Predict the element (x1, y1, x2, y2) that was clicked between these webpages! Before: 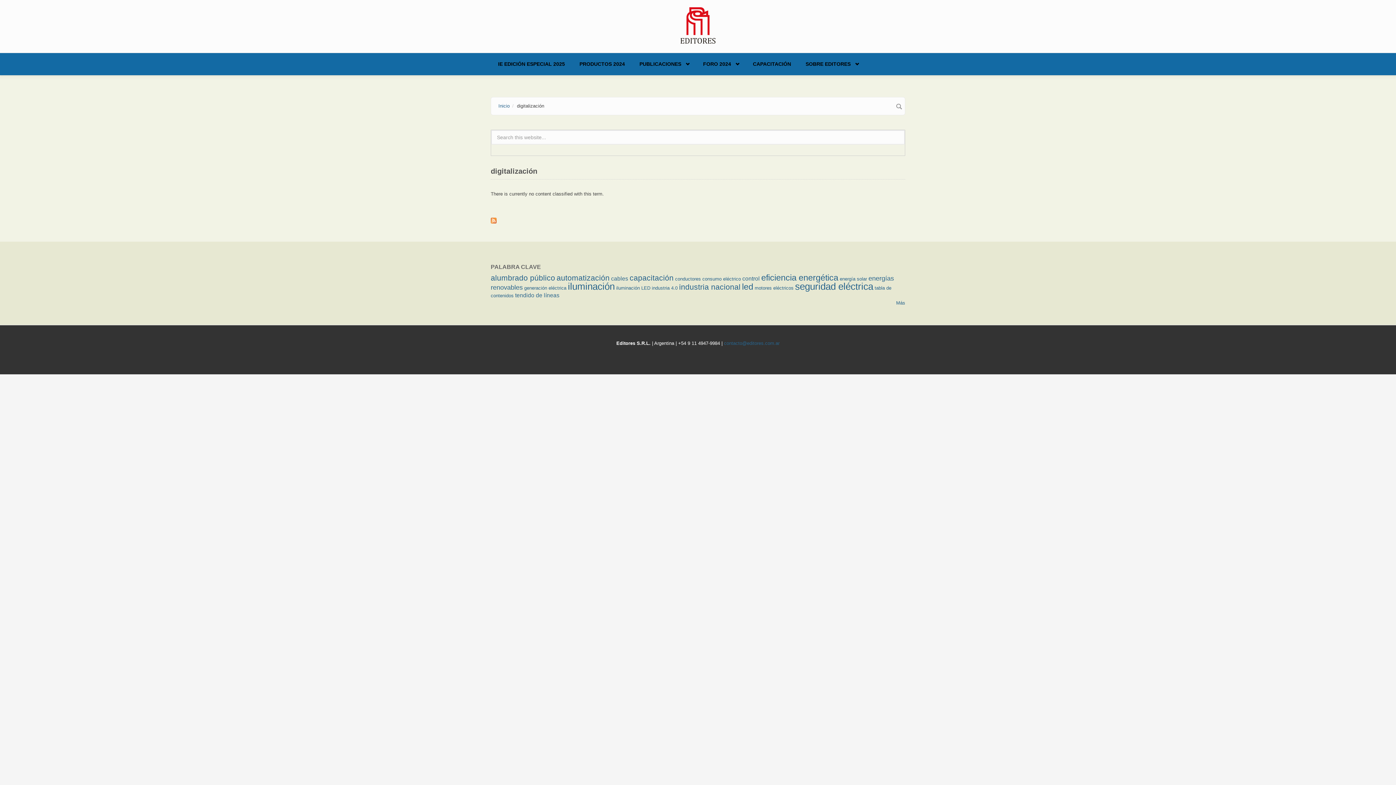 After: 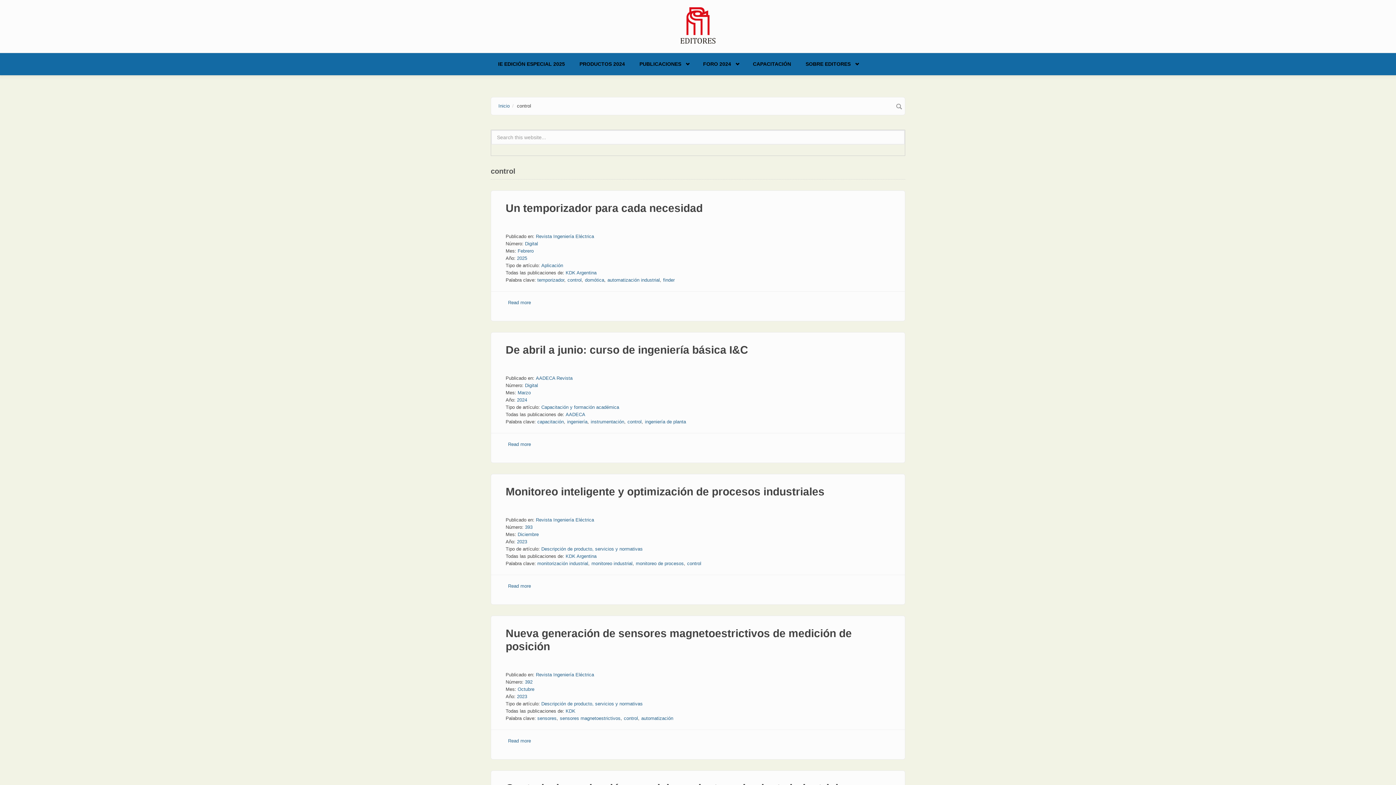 Action: label: control bbox: (742, 275, 760, 281)